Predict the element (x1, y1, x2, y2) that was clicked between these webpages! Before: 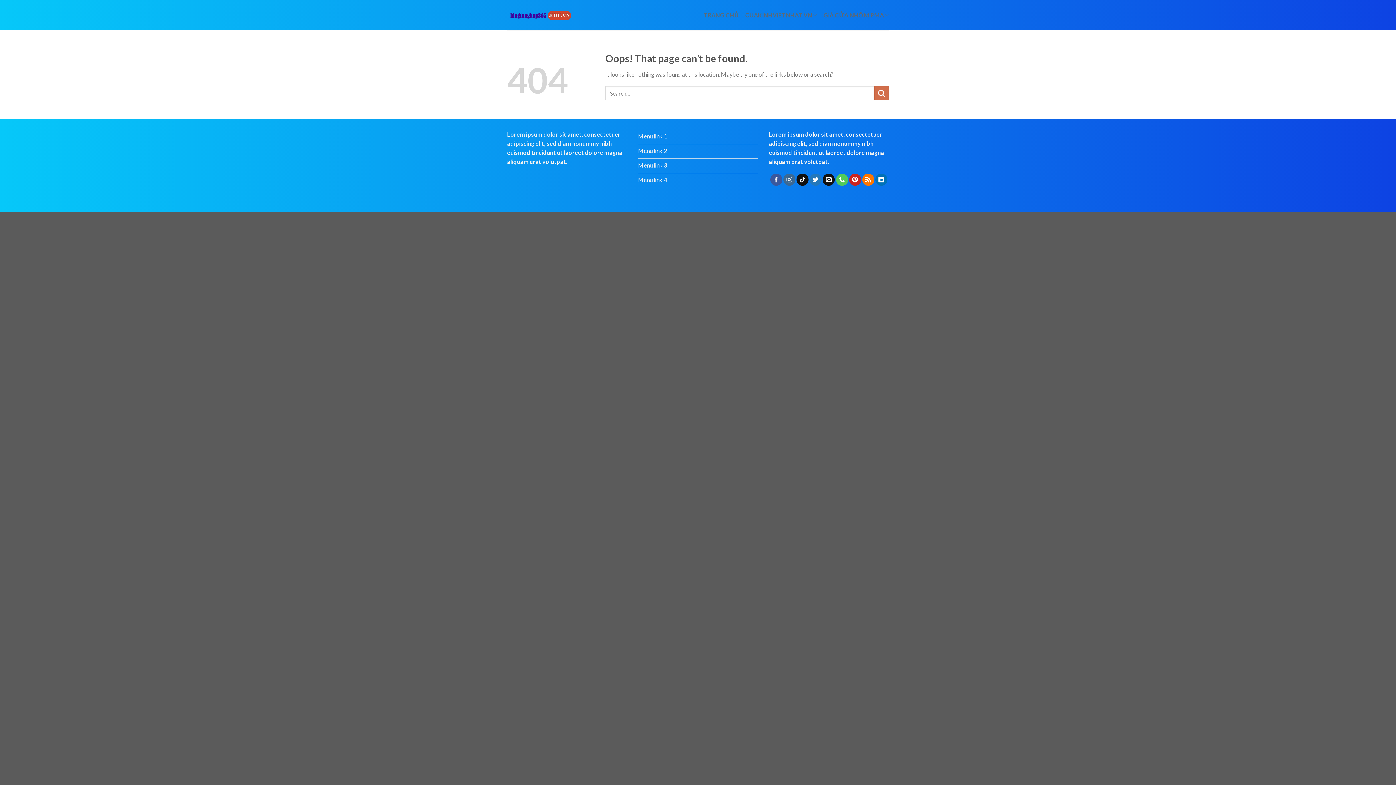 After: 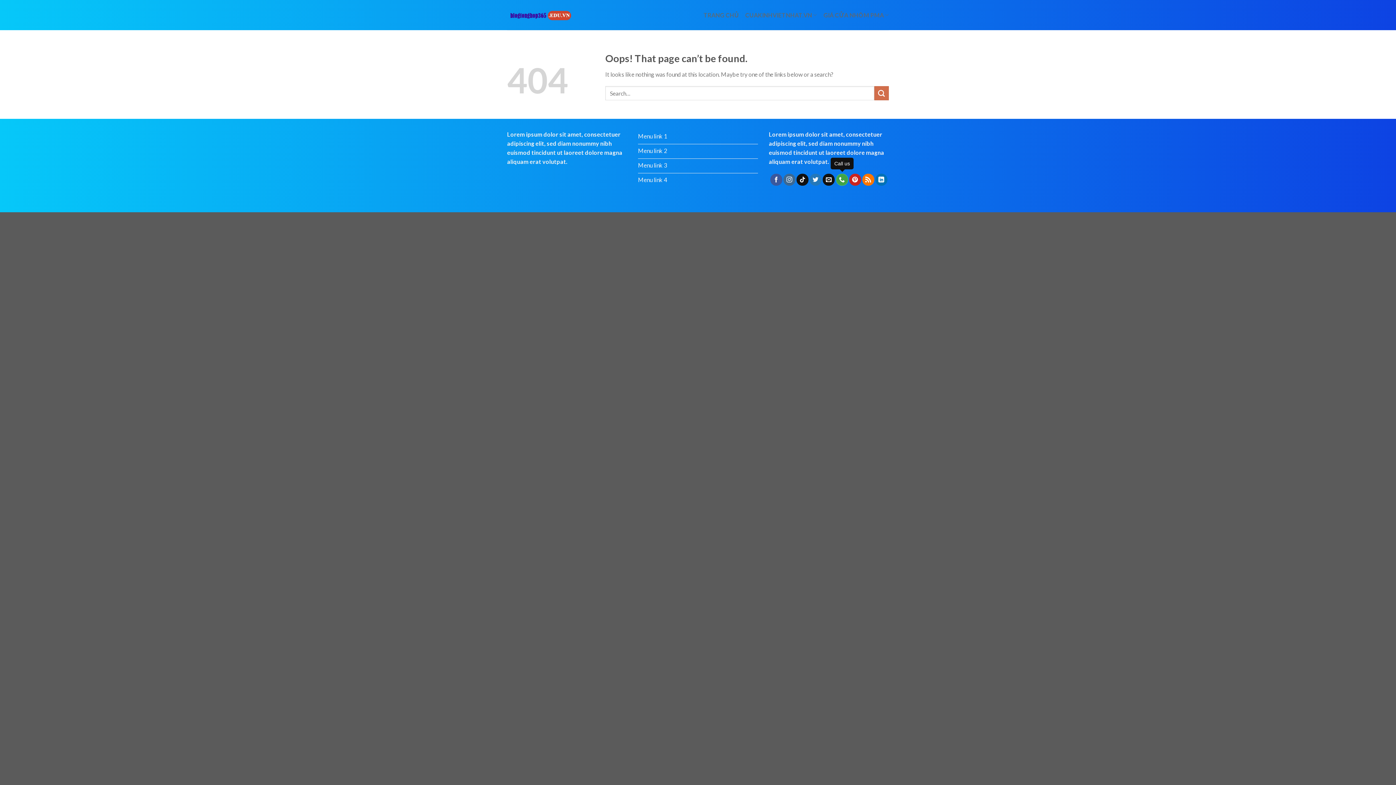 Action: bbox: (836, 173, 848, 185)